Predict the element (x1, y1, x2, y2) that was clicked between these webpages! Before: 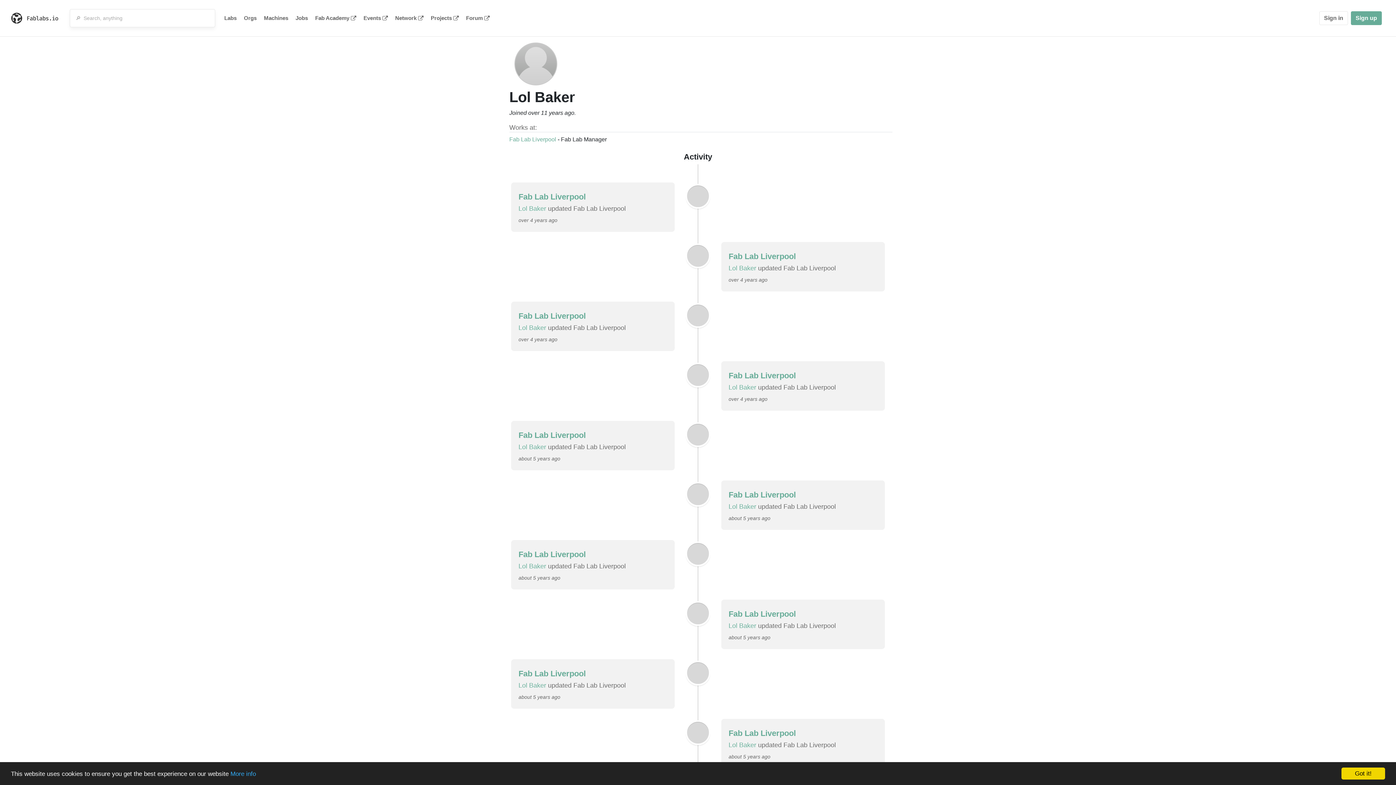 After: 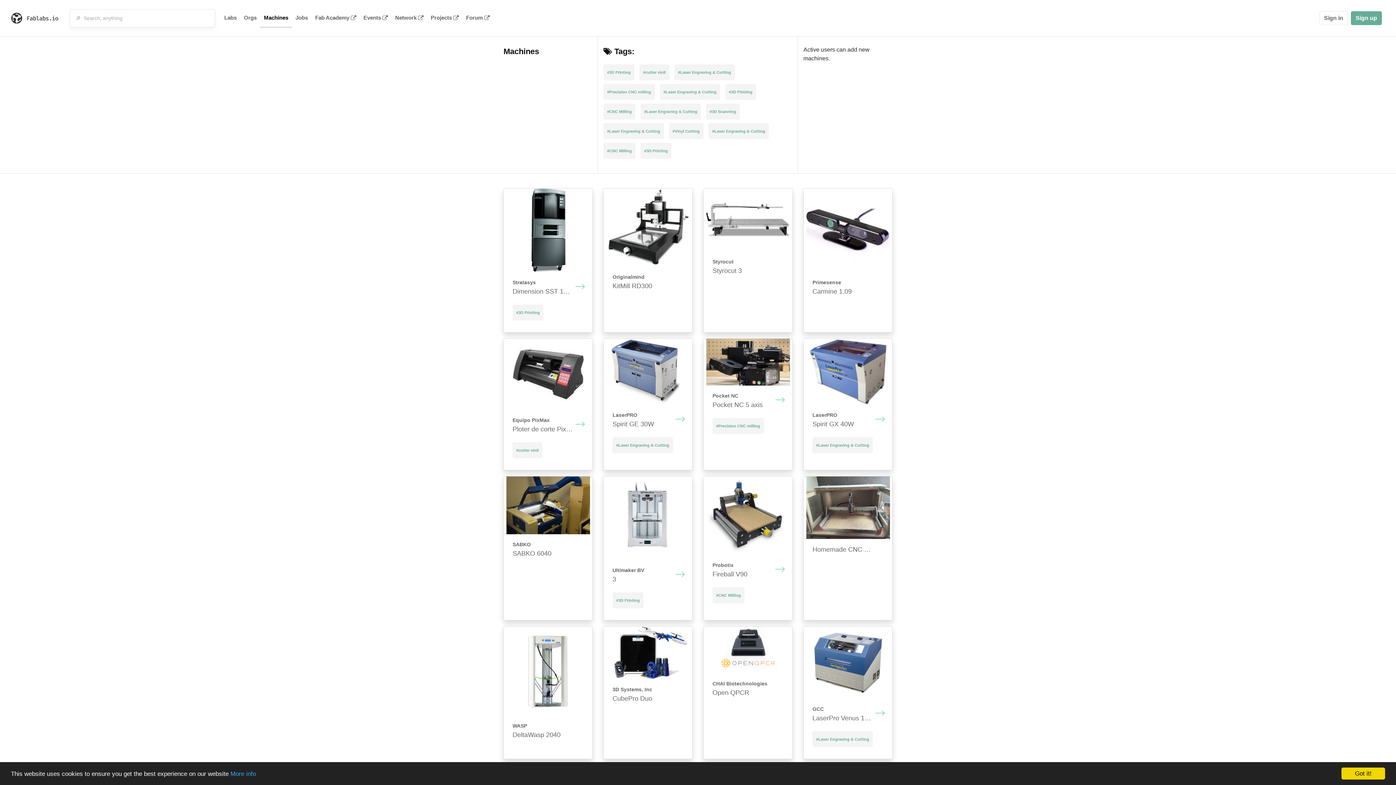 Action: bbox: (260, 9, 292, 27) label: Machines